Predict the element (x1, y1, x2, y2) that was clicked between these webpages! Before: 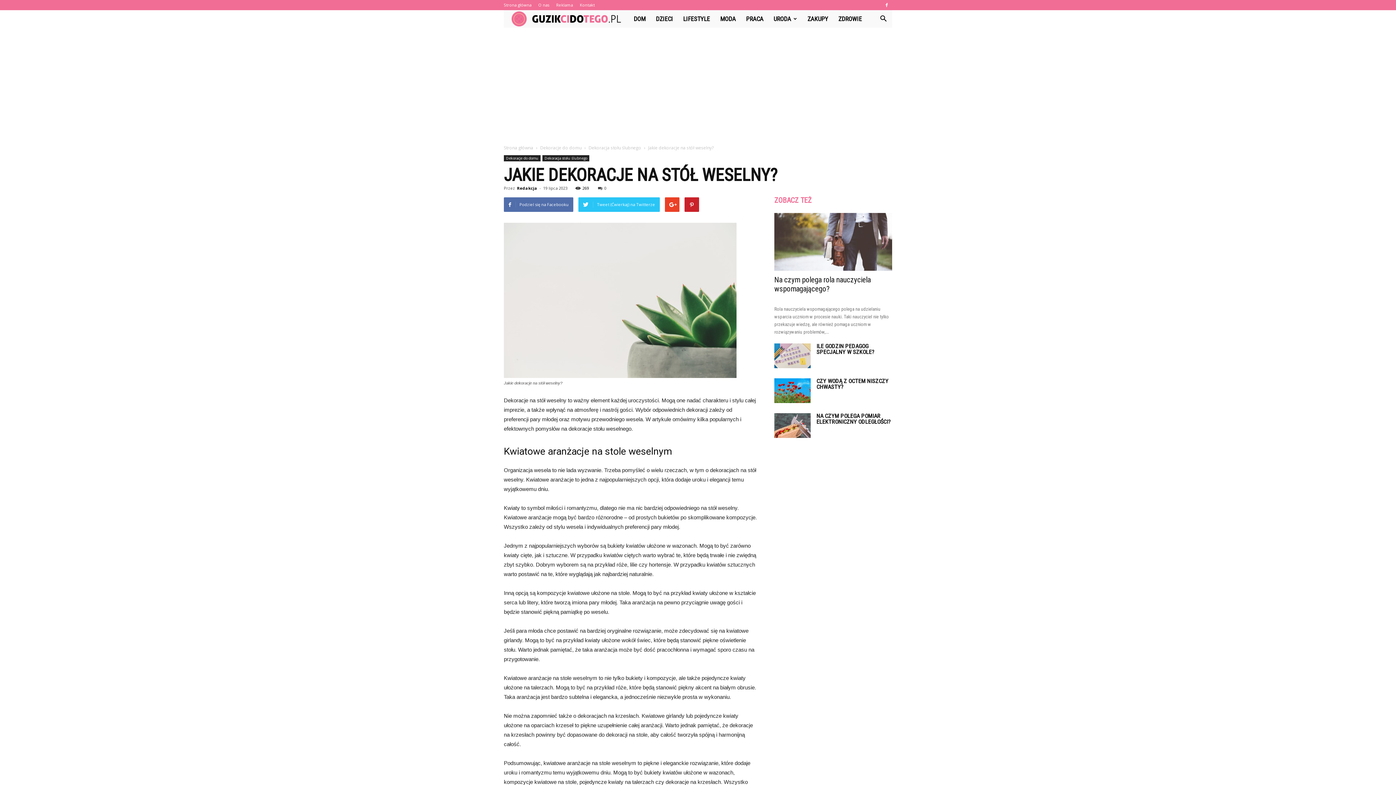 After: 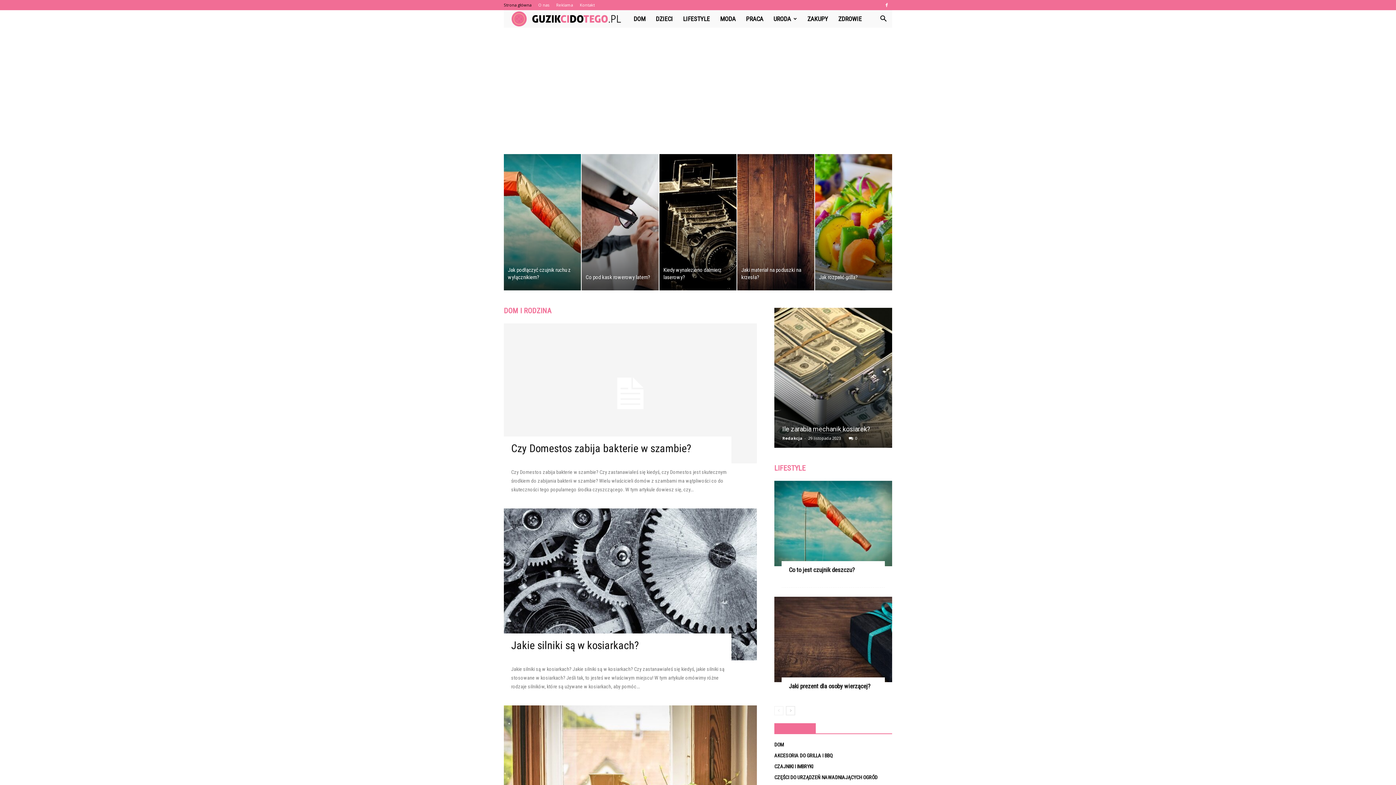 Action: label: Strona główna bbox: (504, 2, 531, 7)